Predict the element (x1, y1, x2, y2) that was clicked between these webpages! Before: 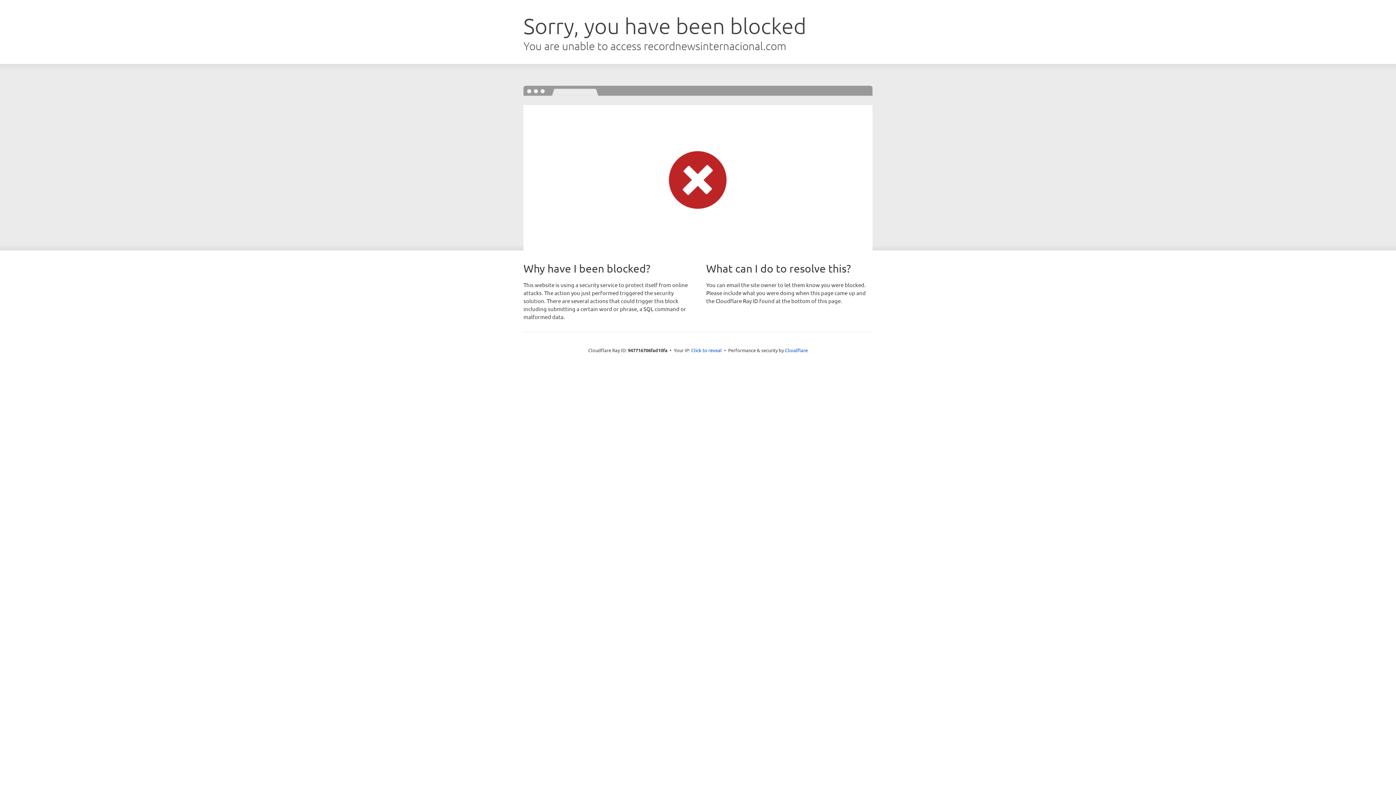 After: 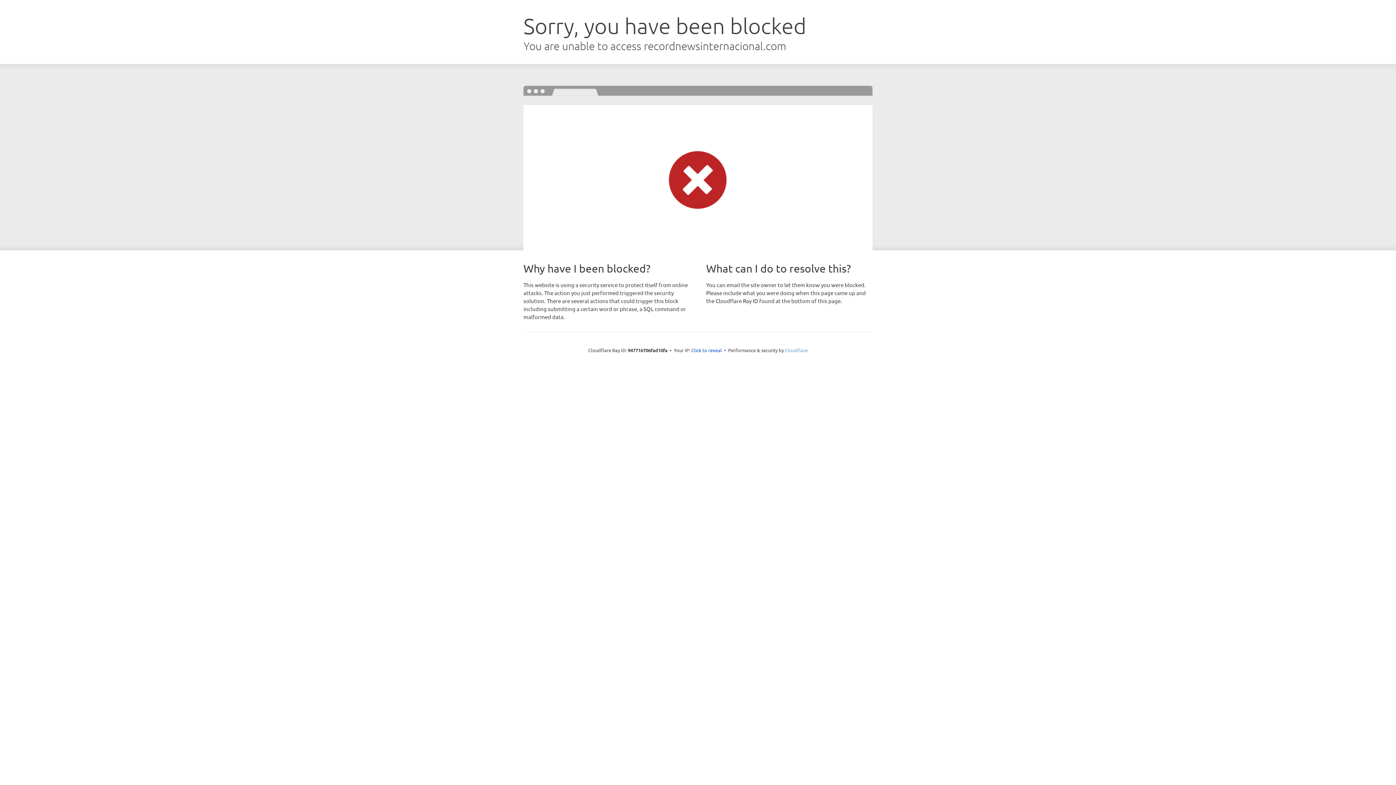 Action: label: Cloudflare bbox: (785, 347, 808, 353)